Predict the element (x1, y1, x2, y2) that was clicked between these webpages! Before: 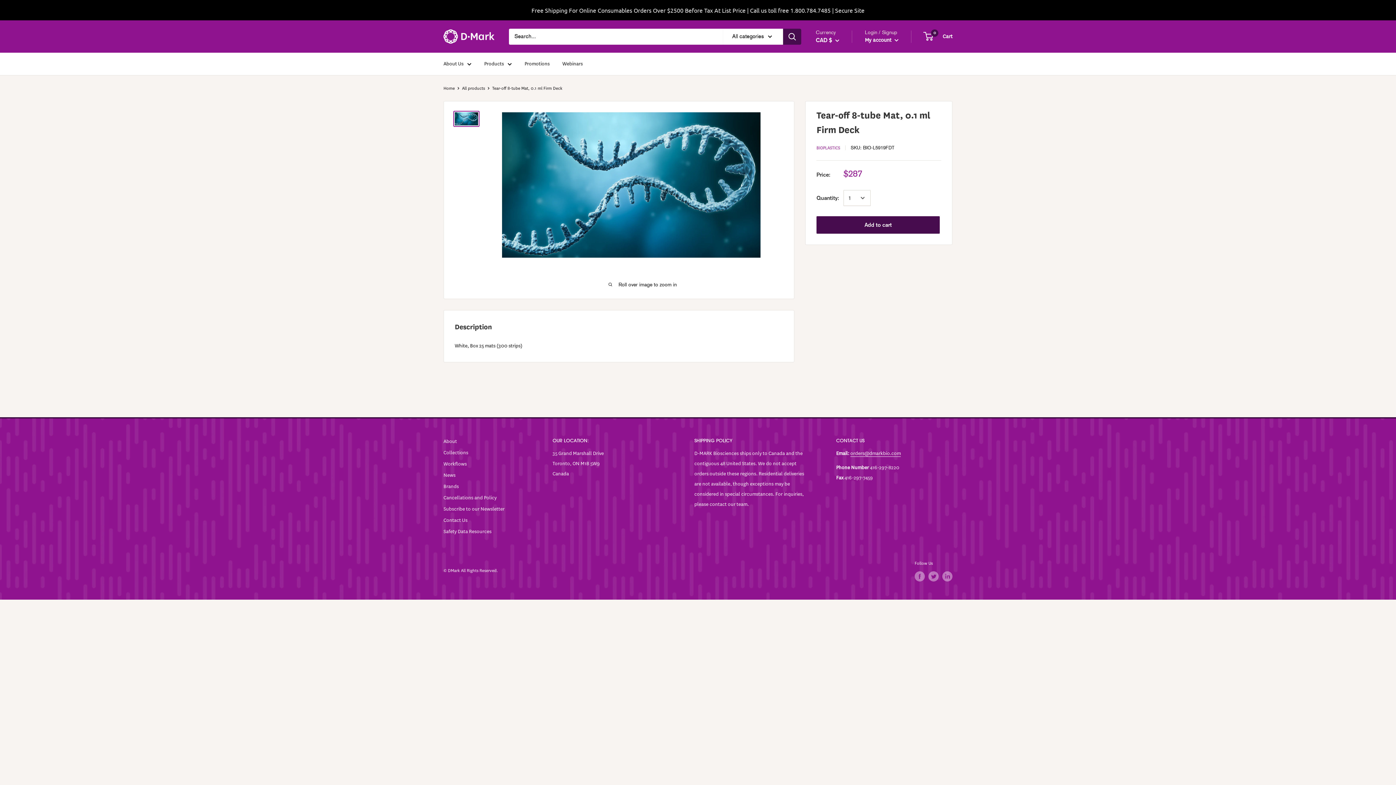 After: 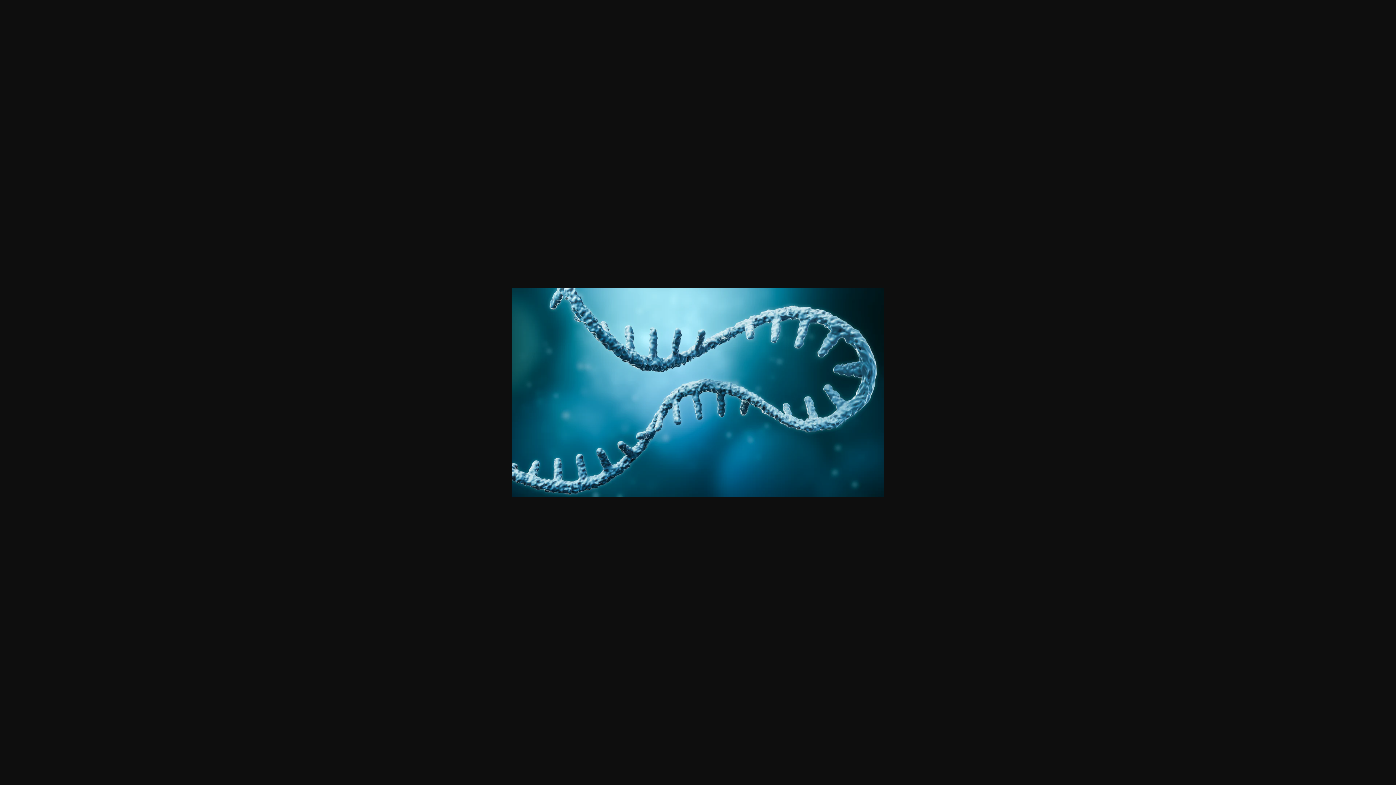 Action: bbox: (453, 110, 479, 126)